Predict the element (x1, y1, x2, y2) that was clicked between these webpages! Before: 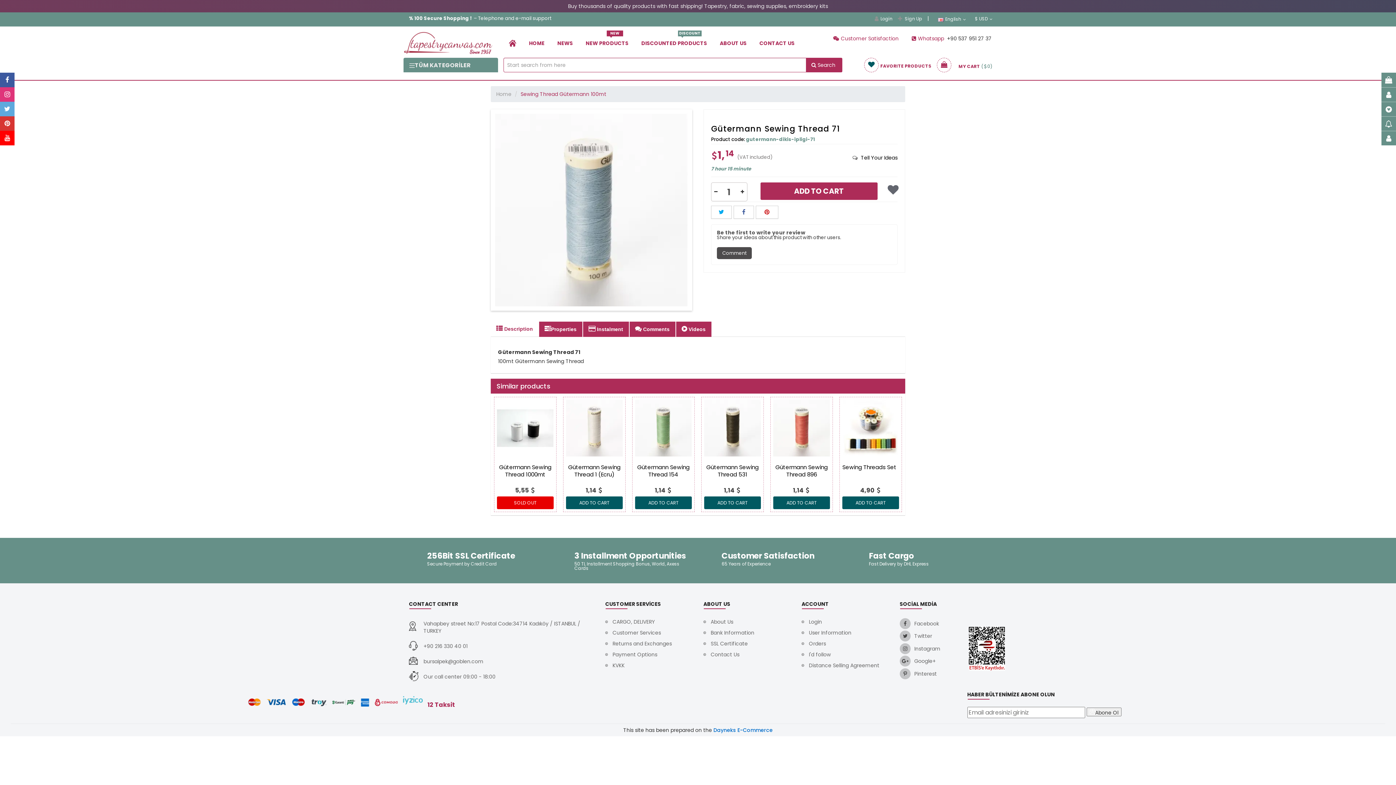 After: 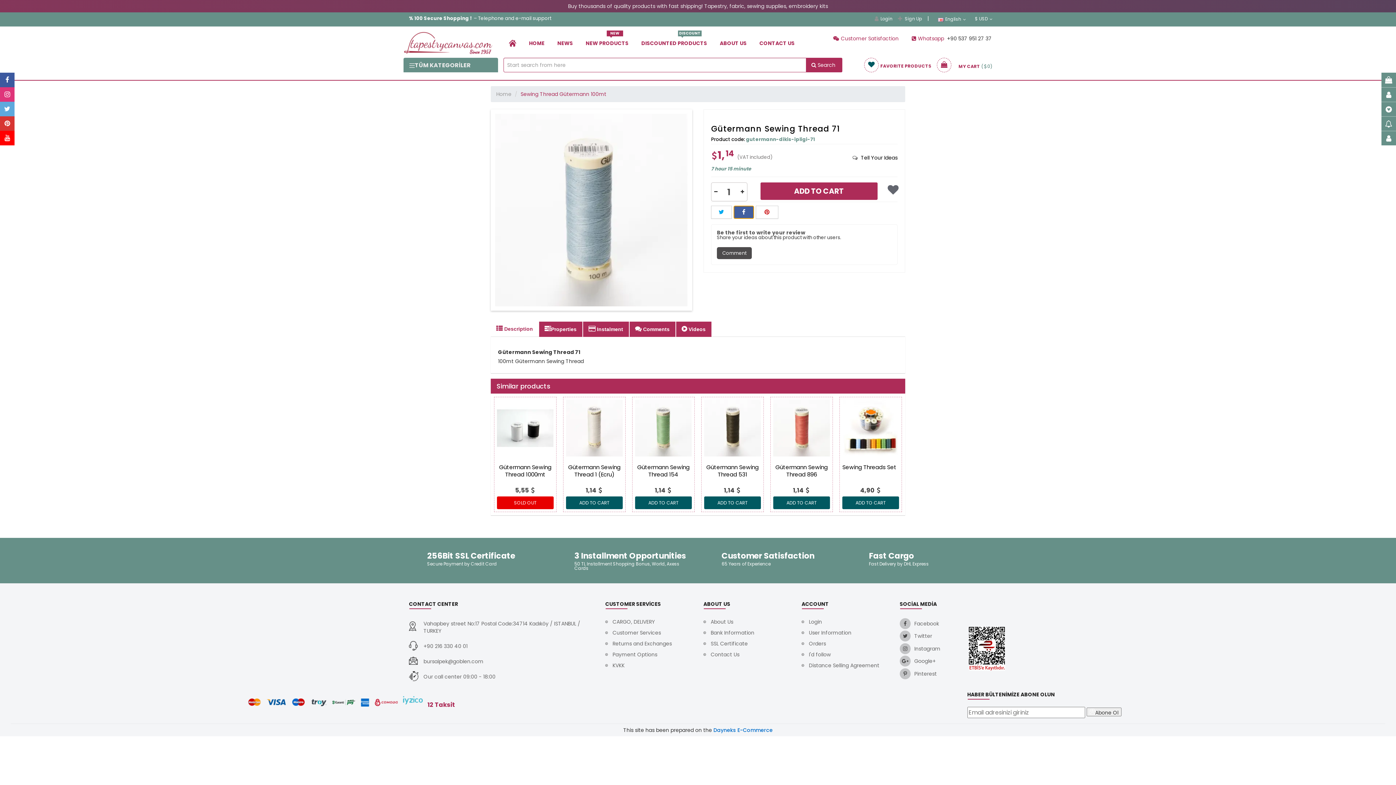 Action: label: goblen button bbox: (733, 208, 757, 215)